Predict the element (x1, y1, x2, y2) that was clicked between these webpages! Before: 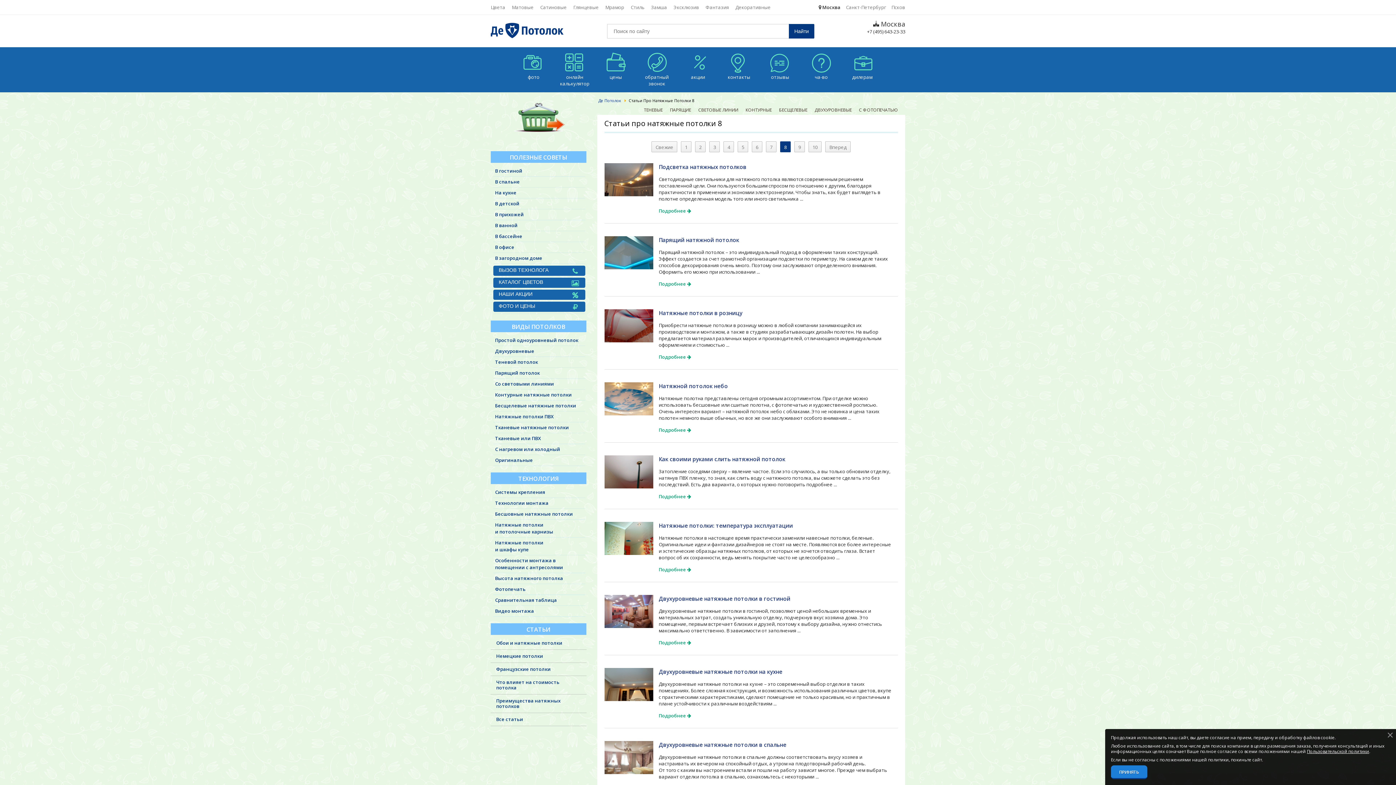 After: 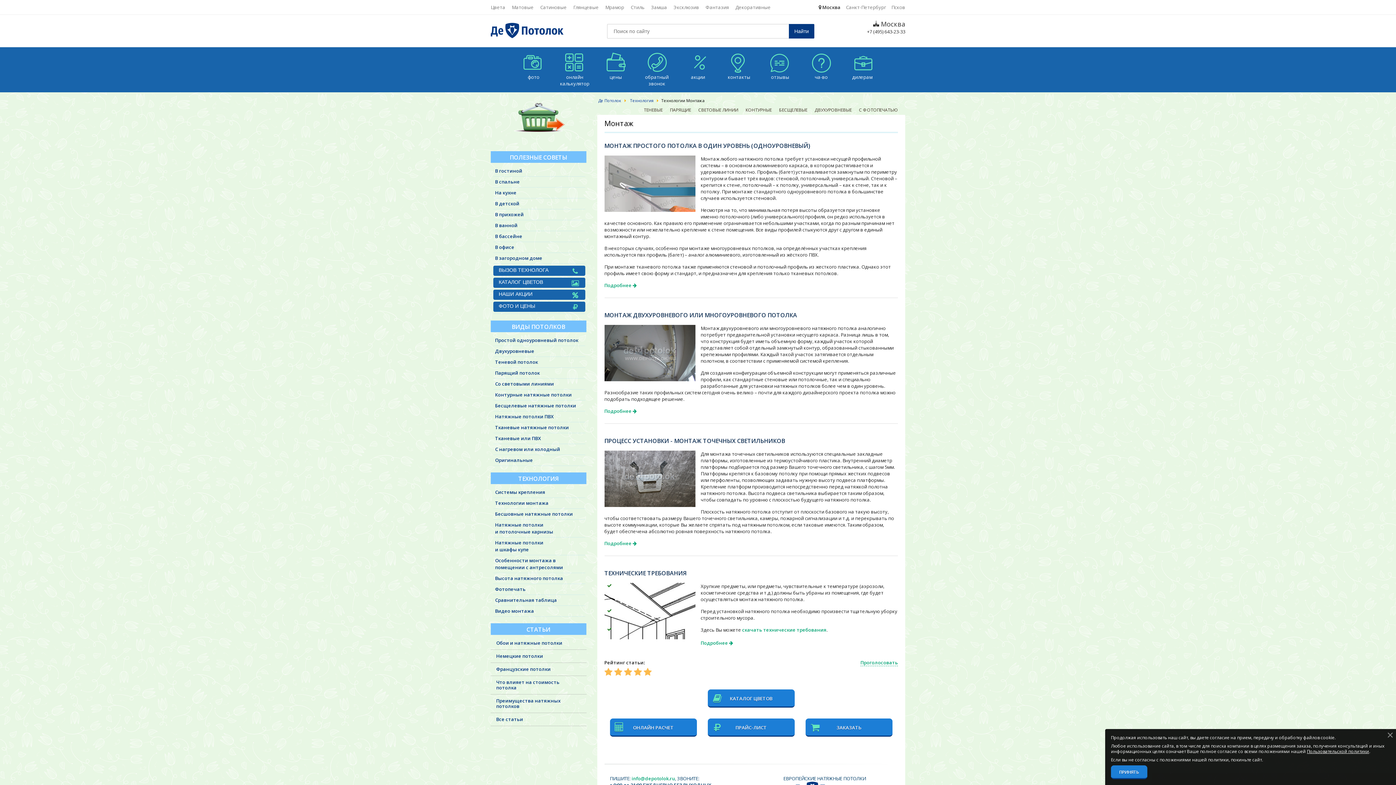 Action: label: Технологии монтажа bbox: (493, 498, 585, 508)